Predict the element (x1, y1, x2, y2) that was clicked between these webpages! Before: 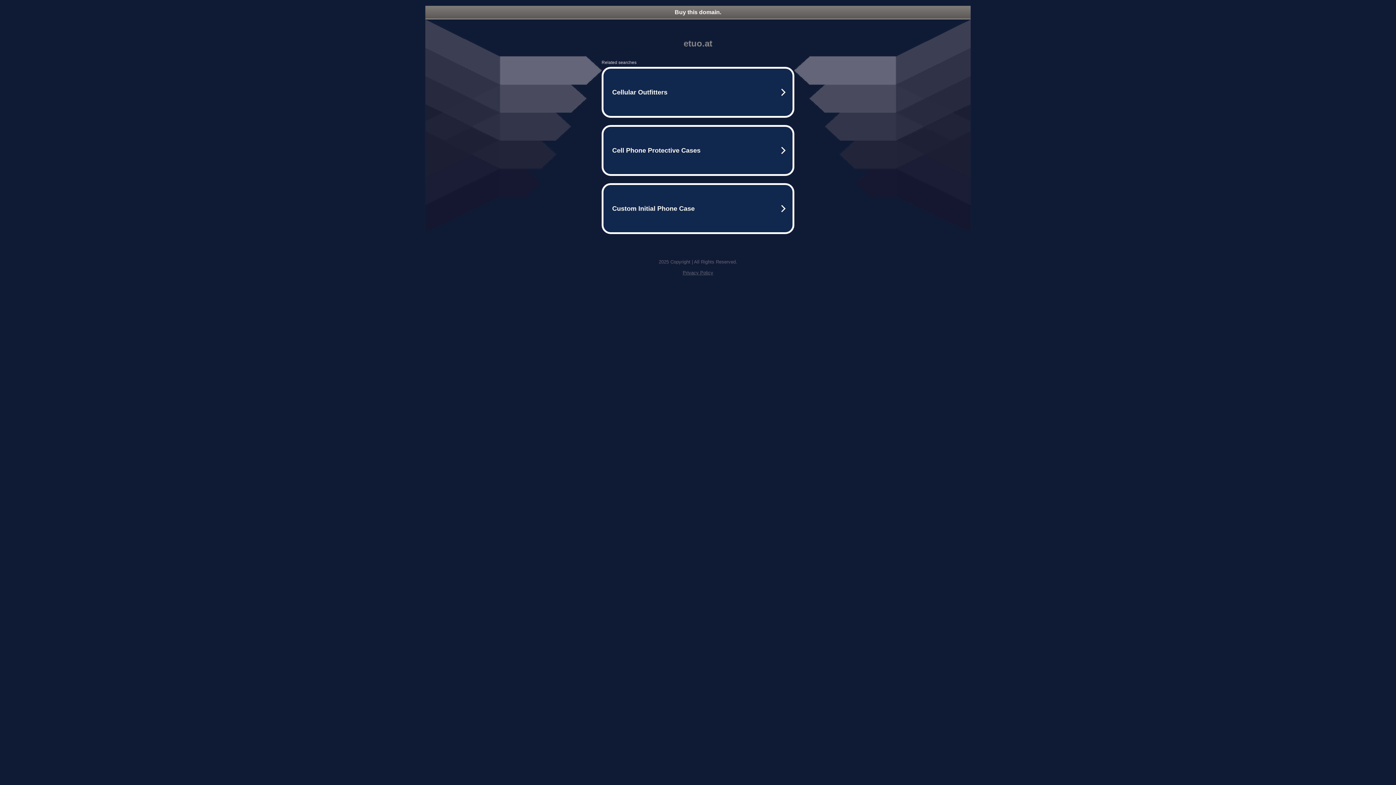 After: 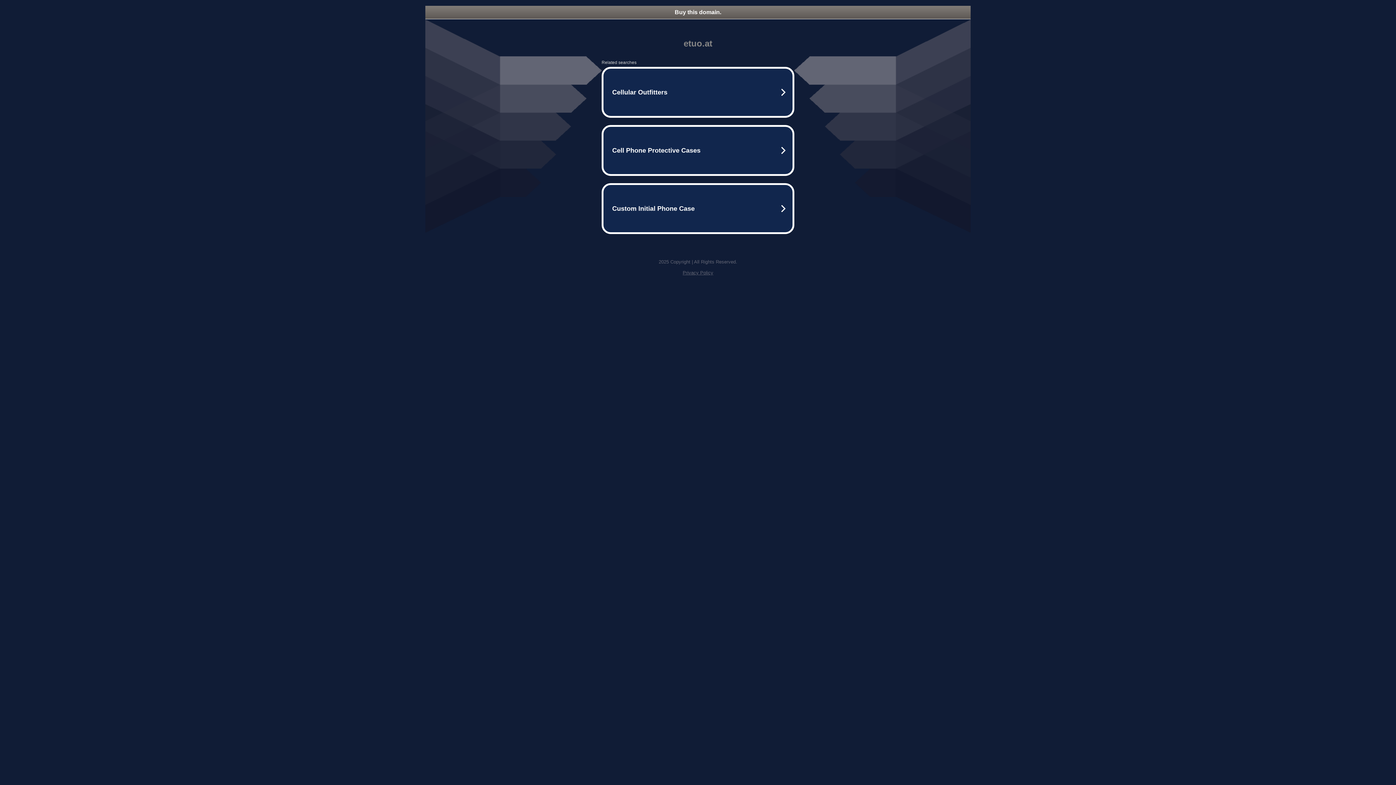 Action: label: Buy this domain. bbox: (425, 5, 970, 18)